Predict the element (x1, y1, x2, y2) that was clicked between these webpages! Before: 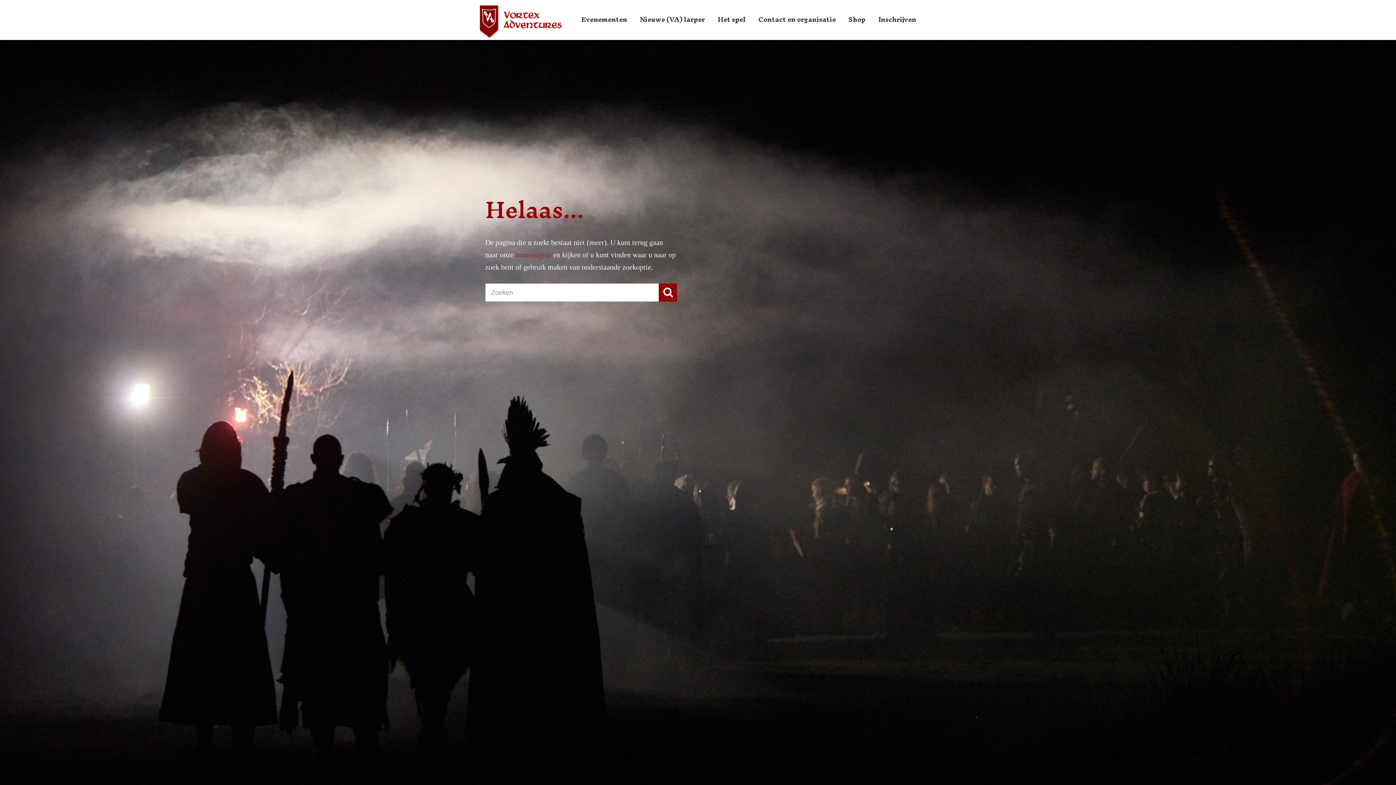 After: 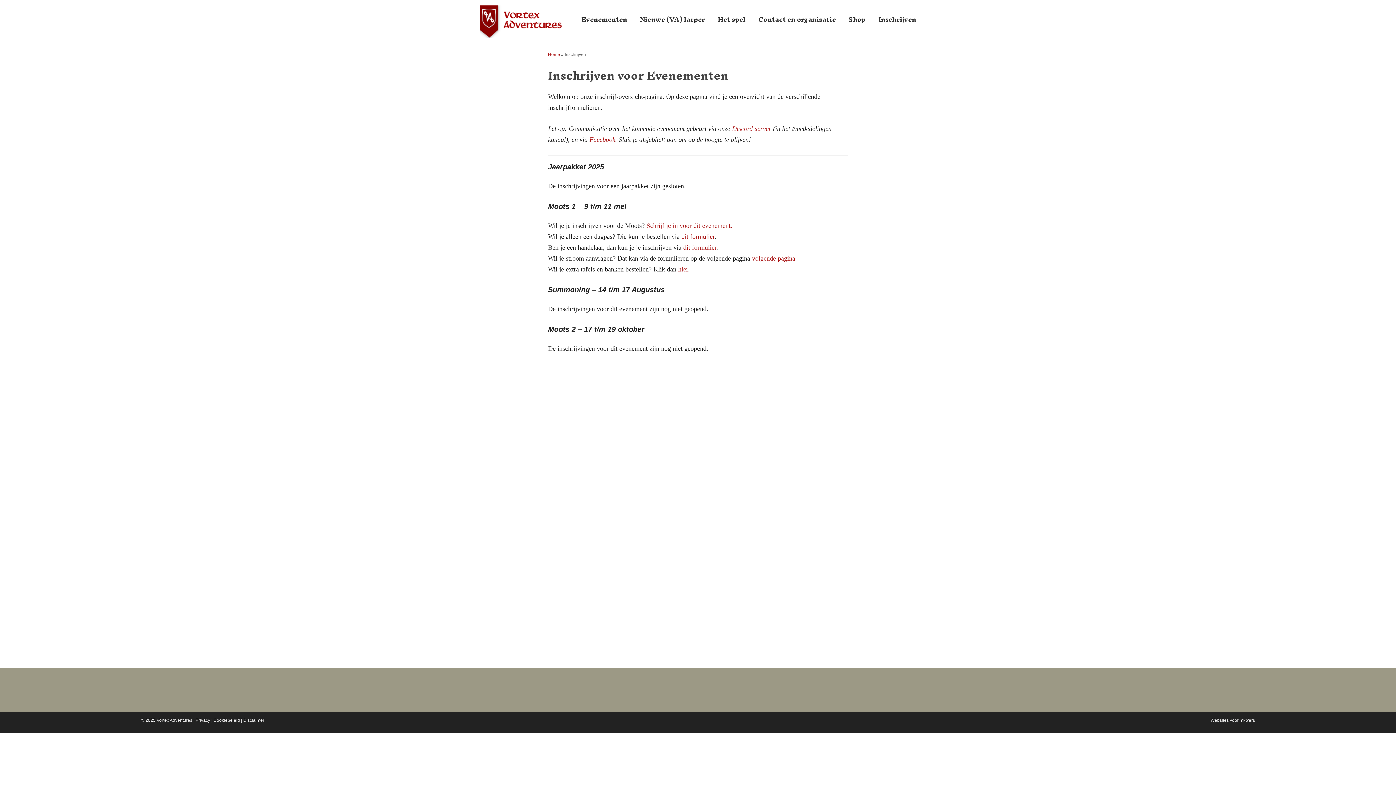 Action: label: Inschrijven bbox: (867, 10, 916, 28)